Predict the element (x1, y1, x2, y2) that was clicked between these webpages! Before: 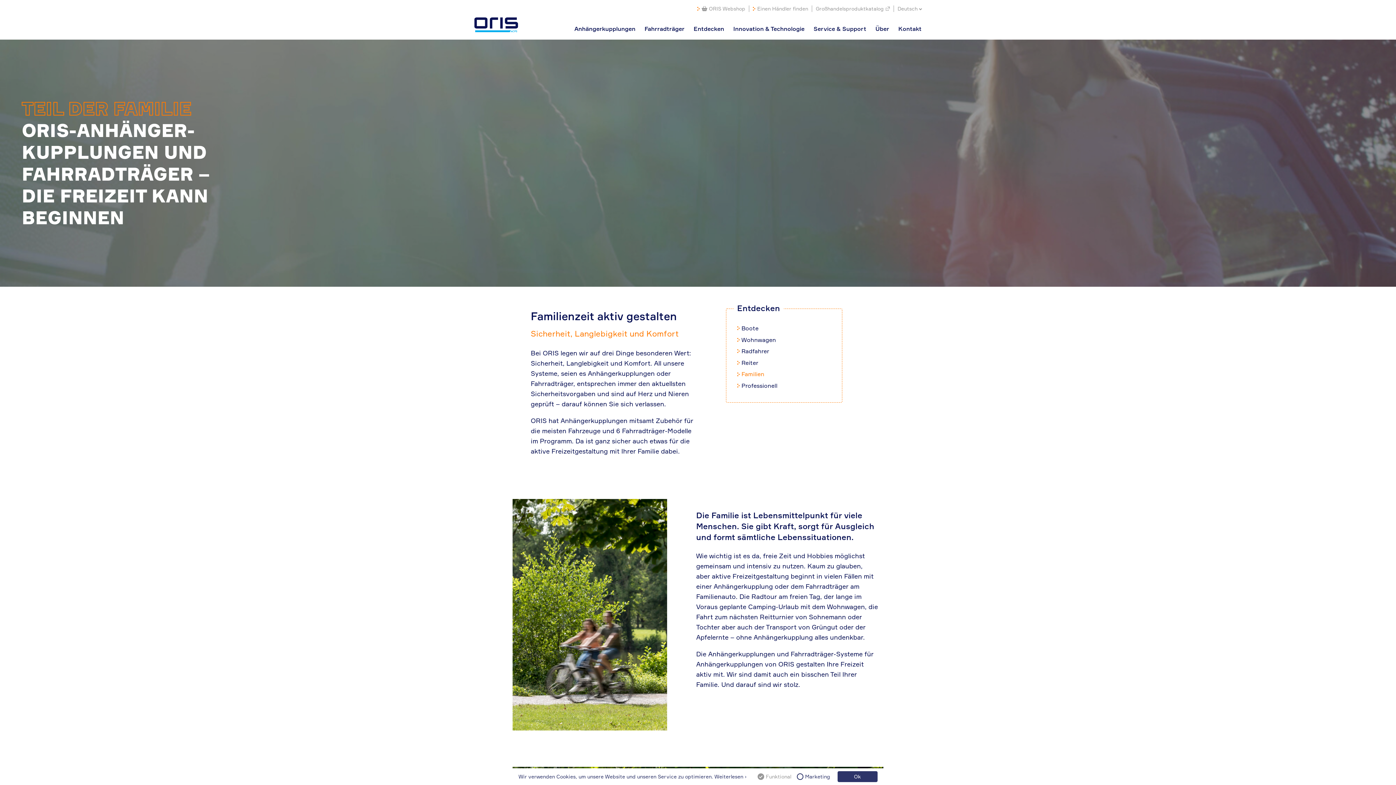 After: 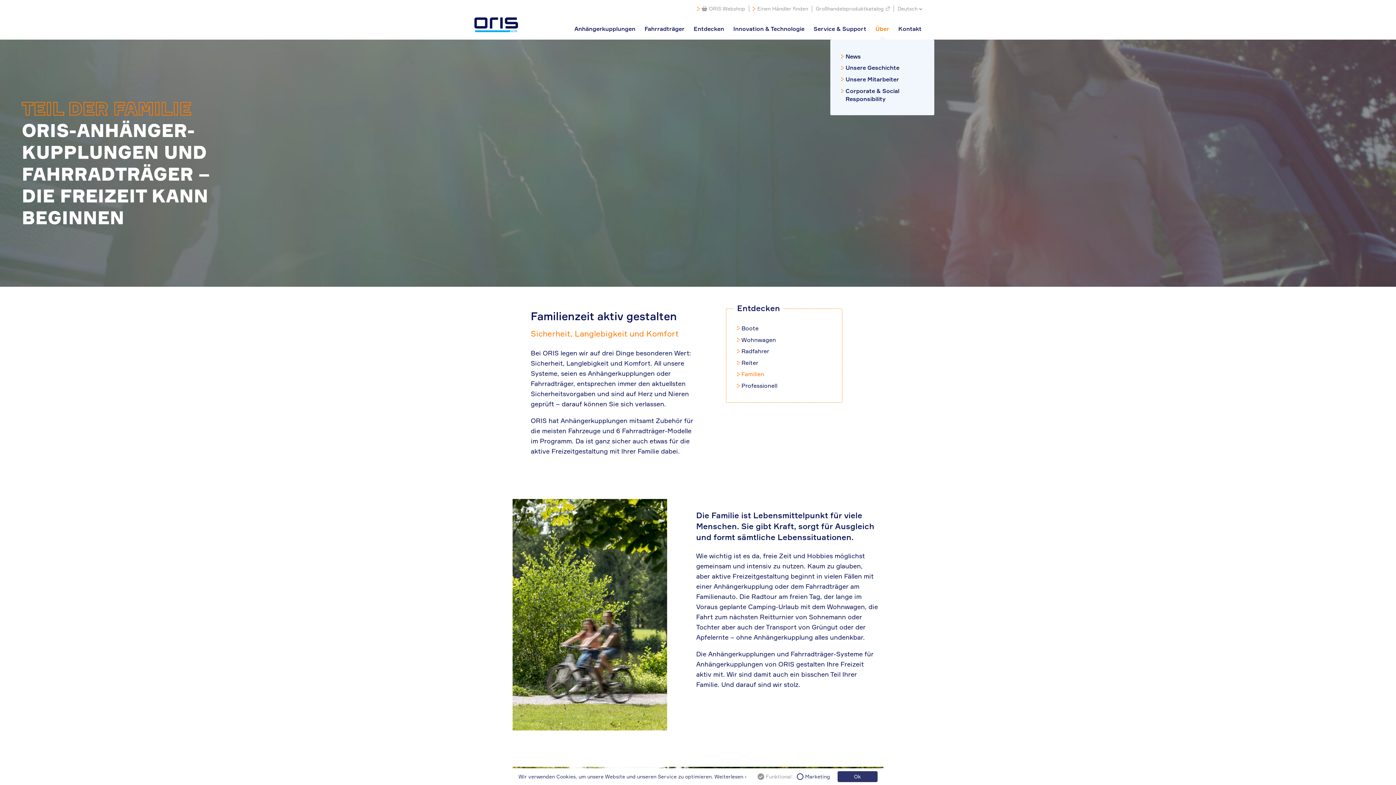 Action: bbox: (875, 25, 889, 32) label: Über